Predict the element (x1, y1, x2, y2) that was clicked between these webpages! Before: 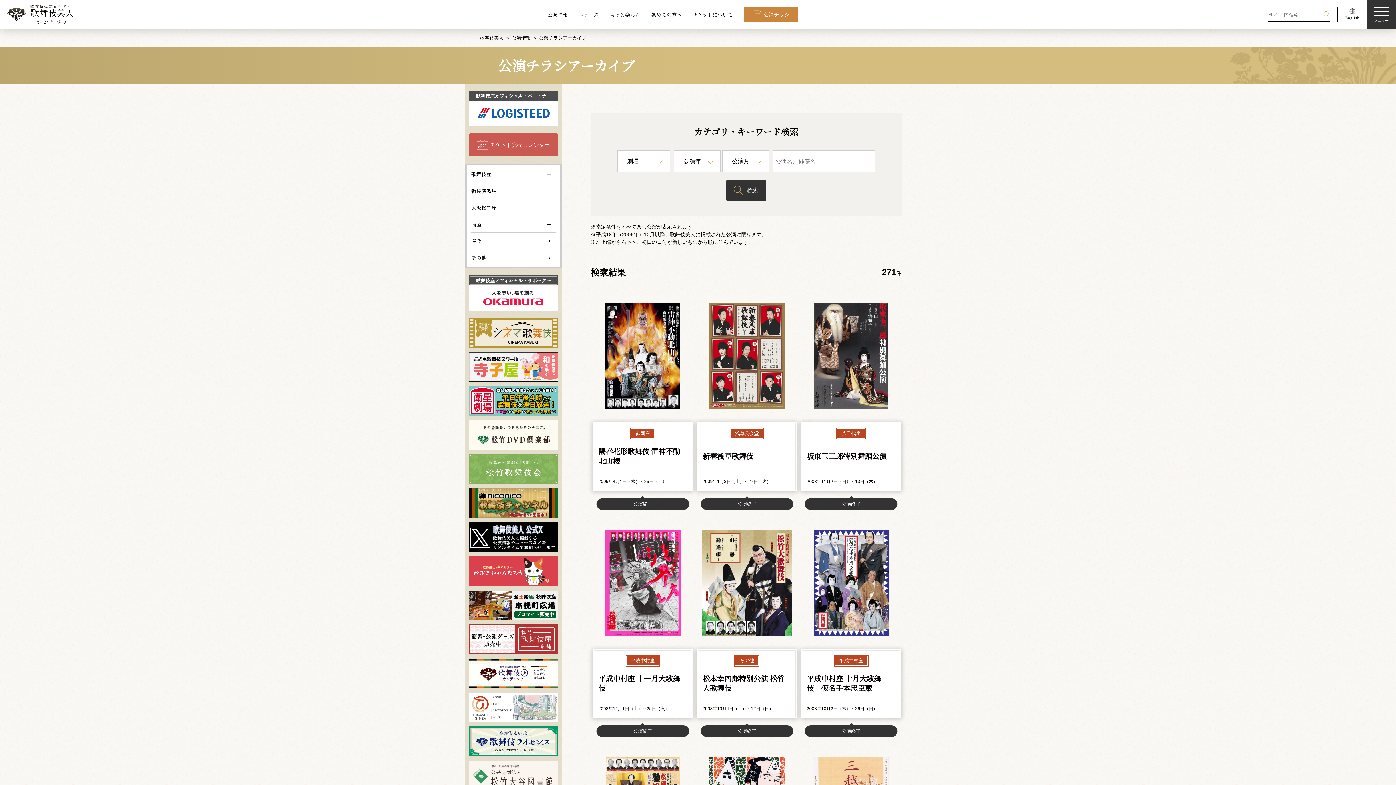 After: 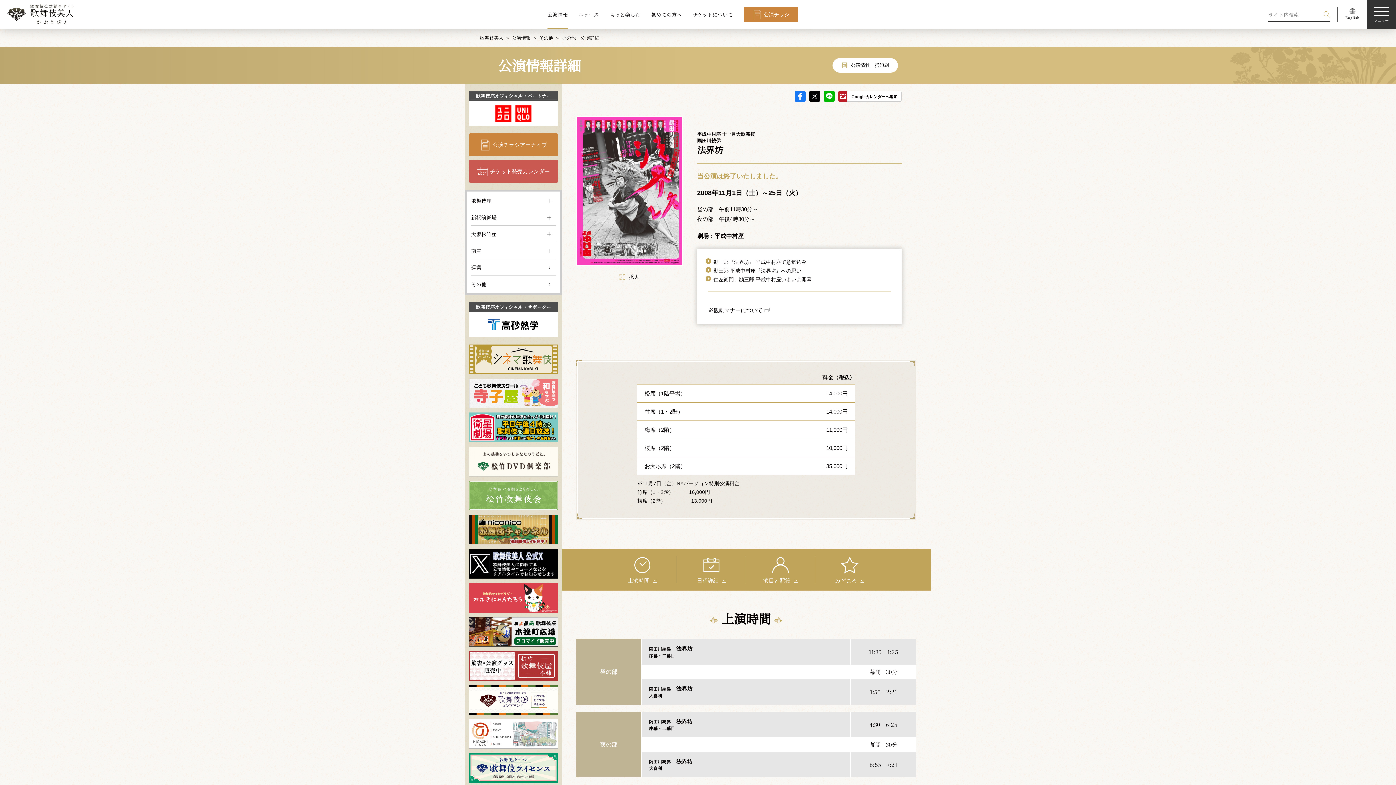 Action: bbox: (593, 516, 692, 725) label: 平成中村座
平成中村座 十一月大歌舞伎

2008年11月1日（土）～25日（火）

公演終了